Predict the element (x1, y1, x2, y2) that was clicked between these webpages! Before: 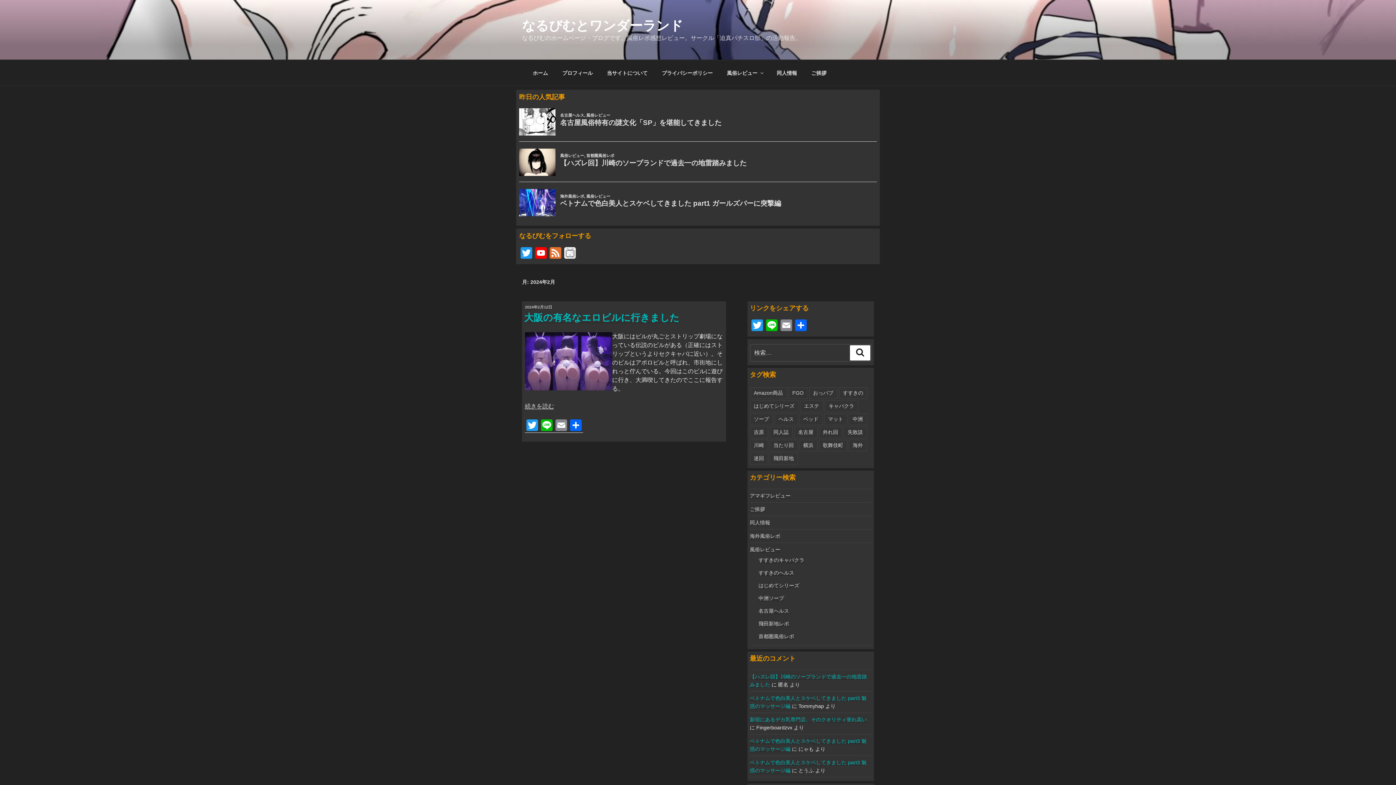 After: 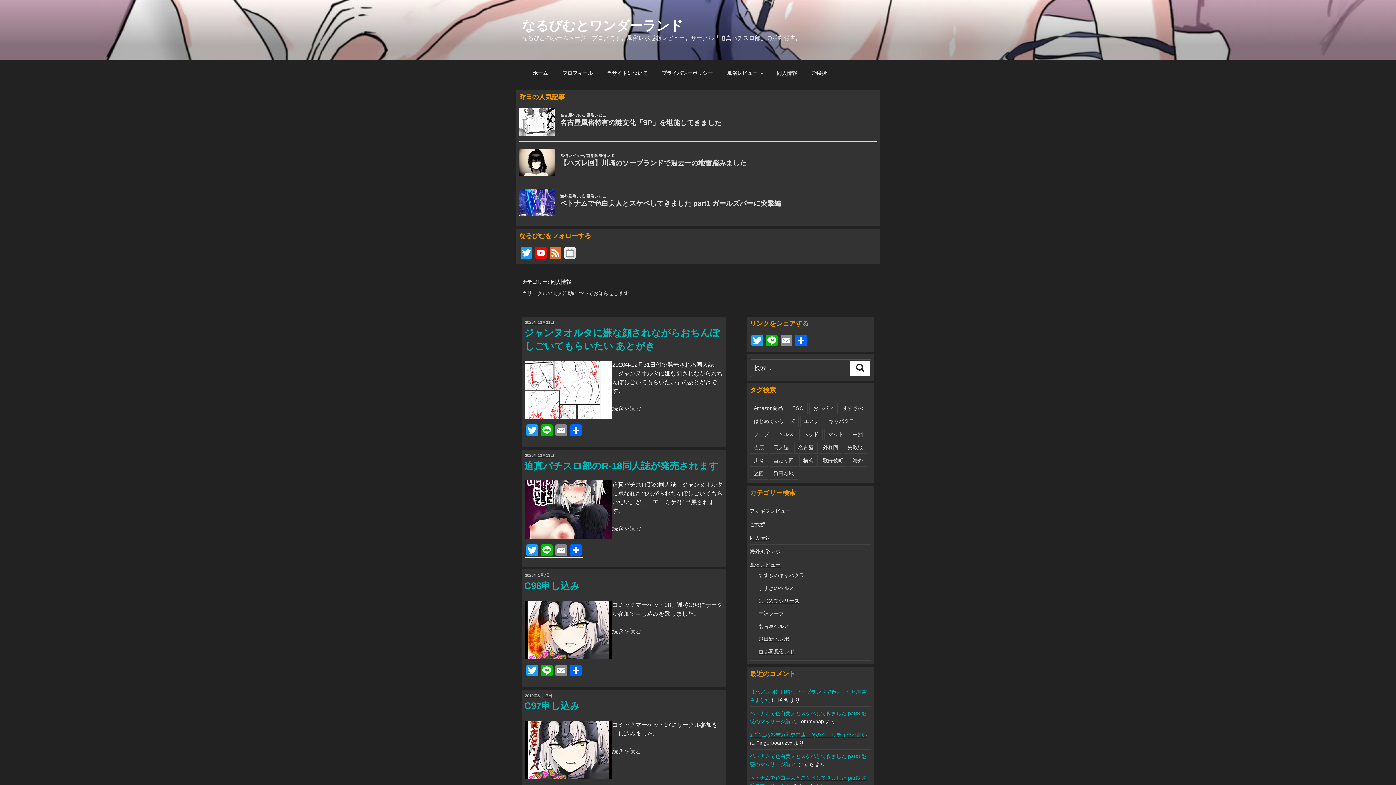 Action: label: 同人情報 bbox: (770, 64, 803, 82)